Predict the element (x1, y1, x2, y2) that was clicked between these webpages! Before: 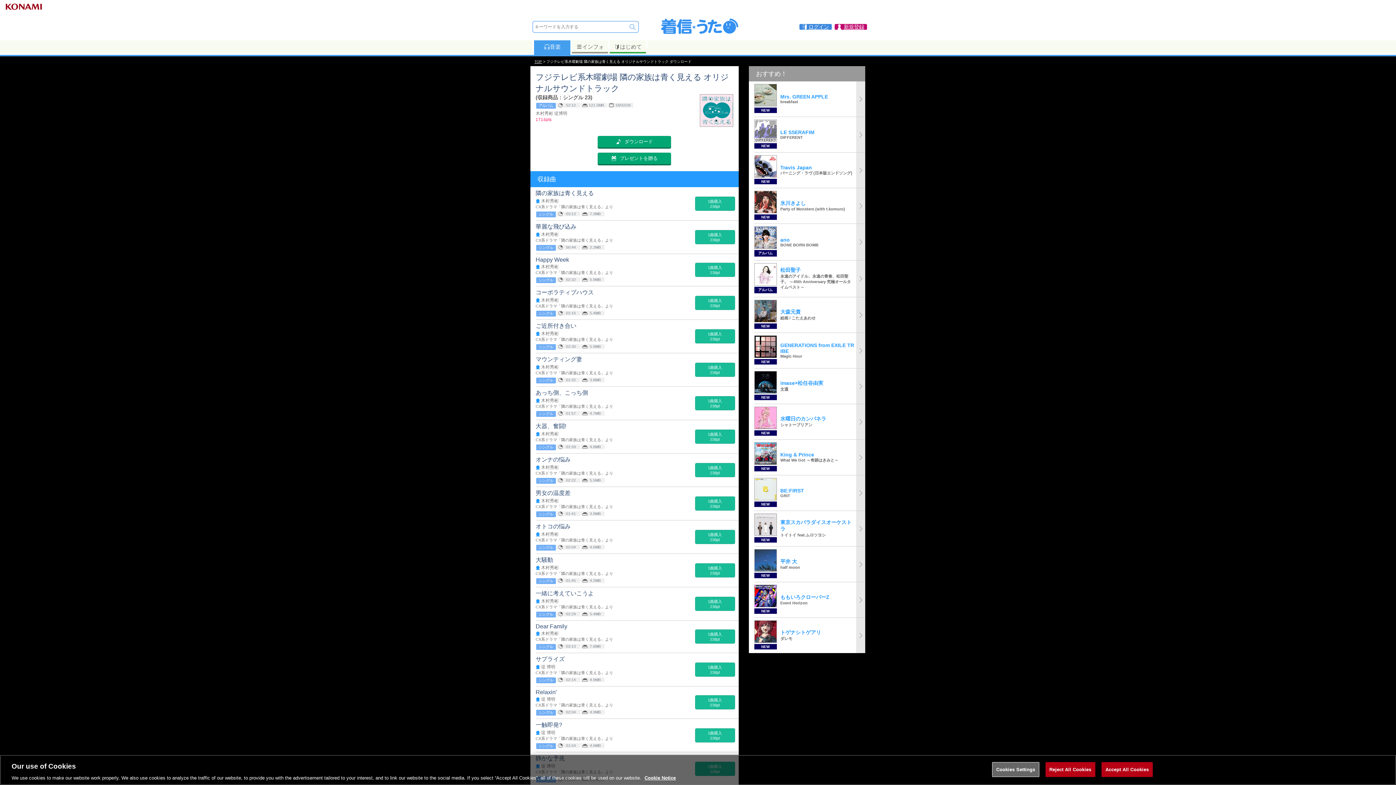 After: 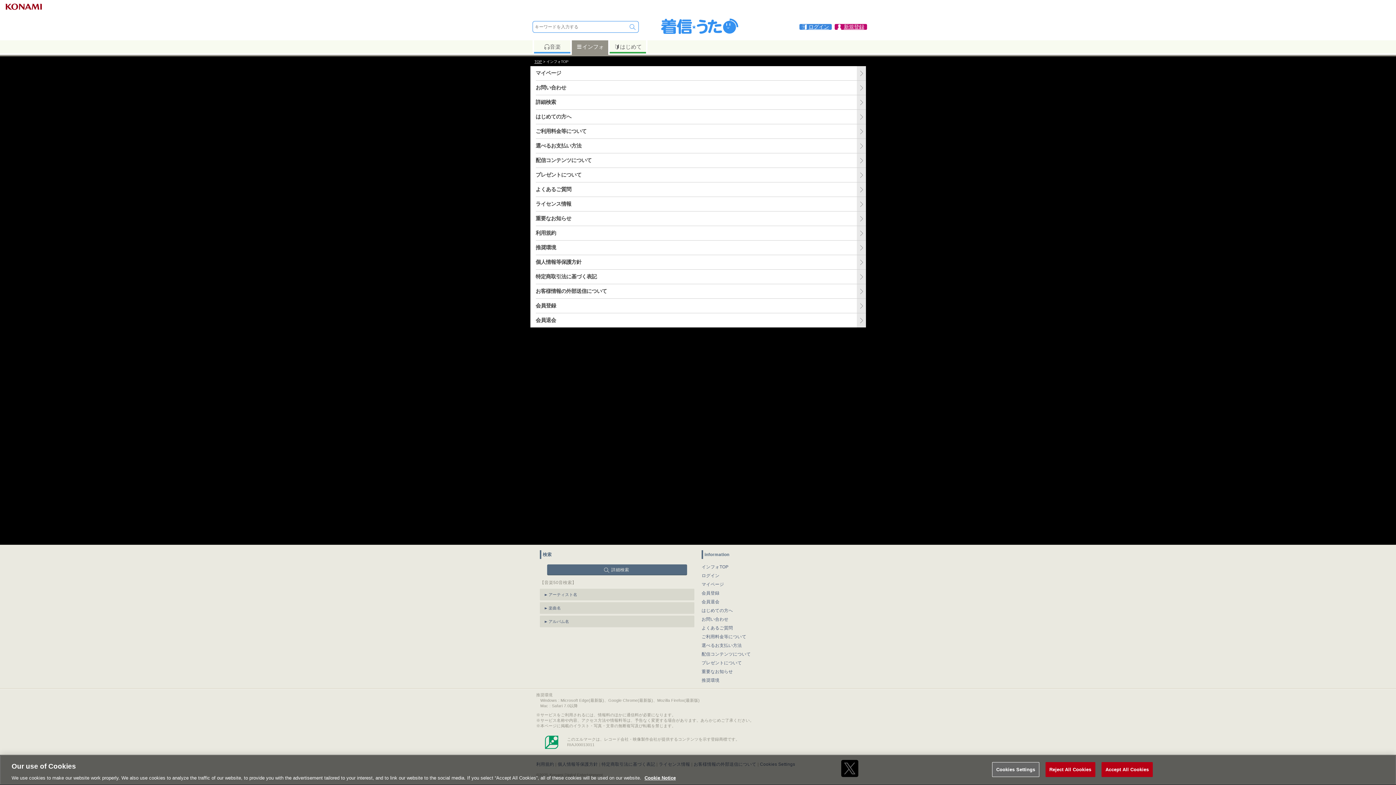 Action: bbox: (572, 40, 608, 53) label: インフォ